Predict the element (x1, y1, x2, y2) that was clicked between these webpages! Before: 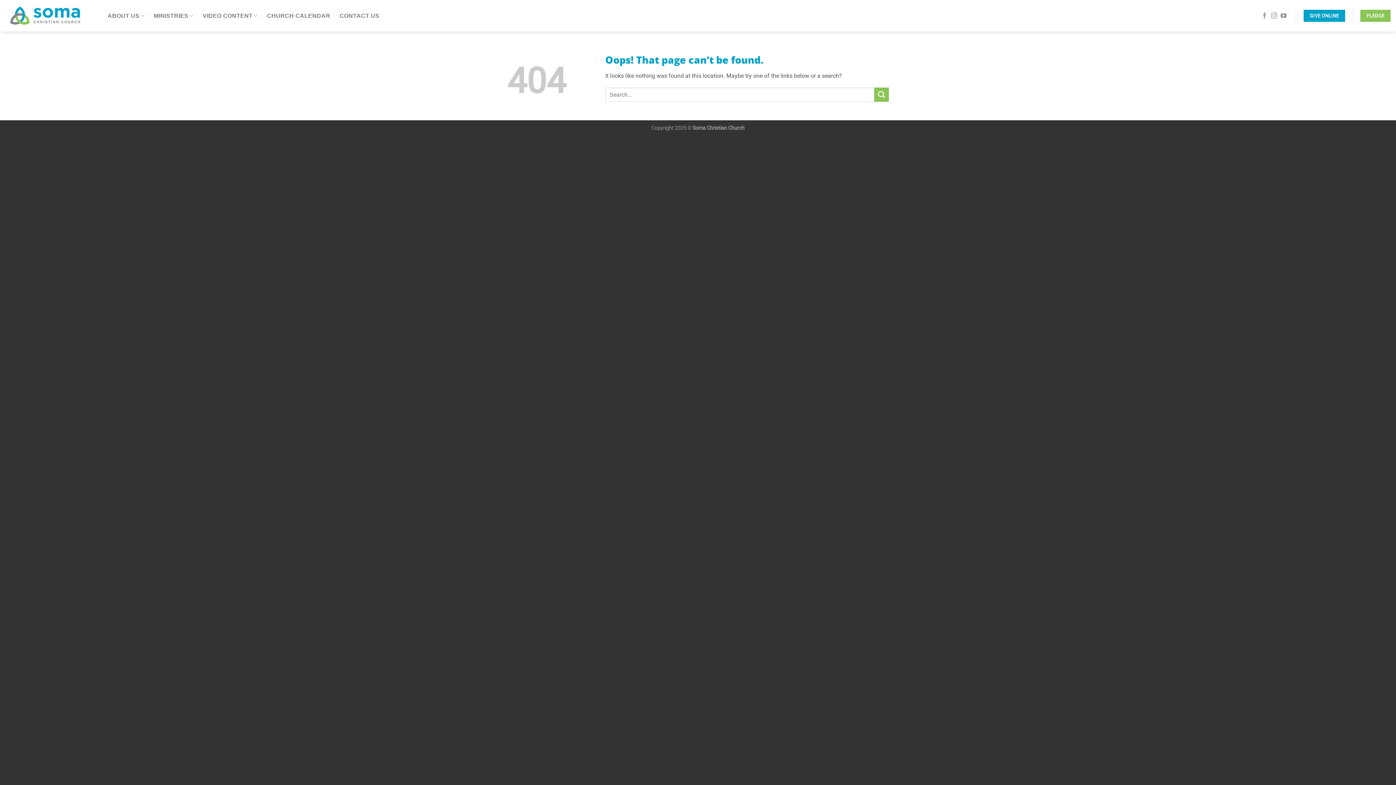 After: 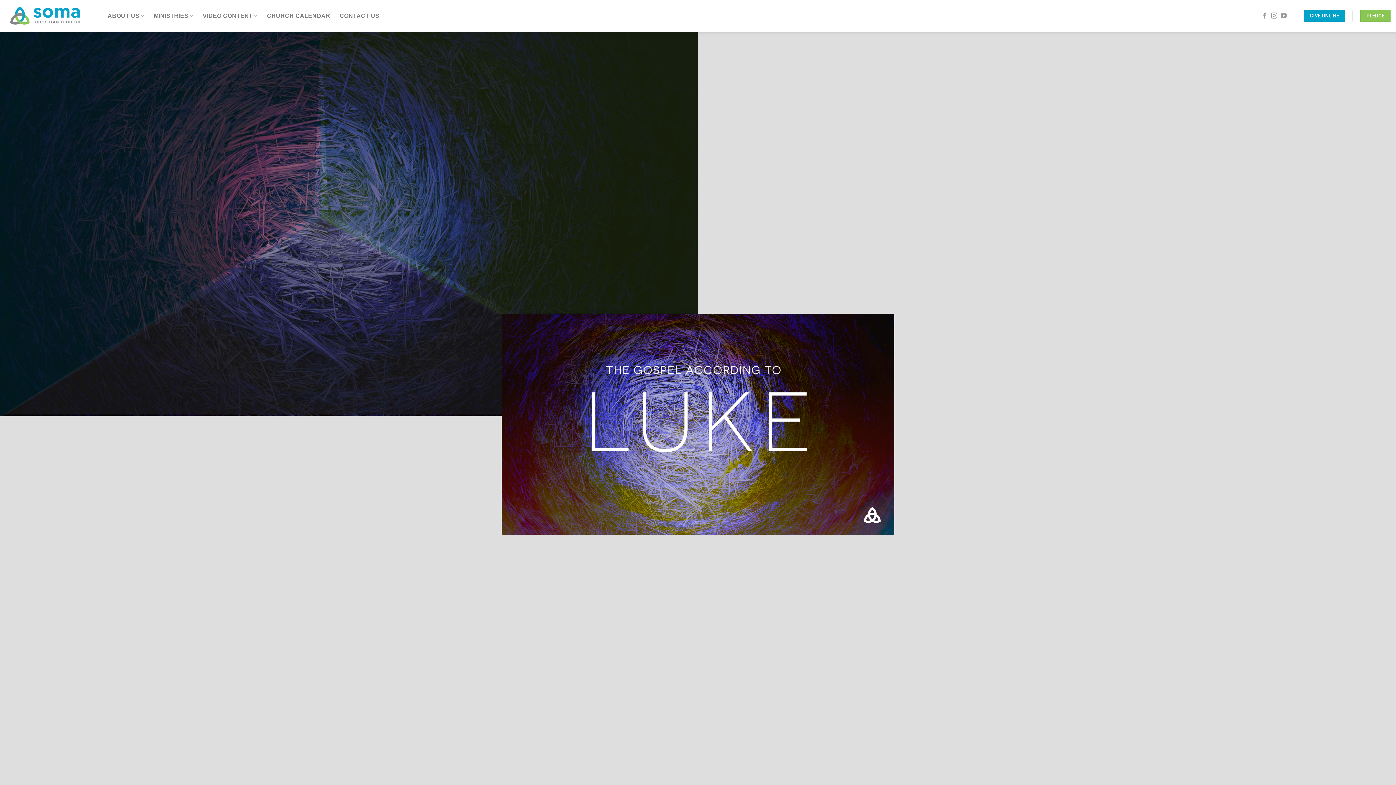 Action: bbox: (5, 0, 96, 31)